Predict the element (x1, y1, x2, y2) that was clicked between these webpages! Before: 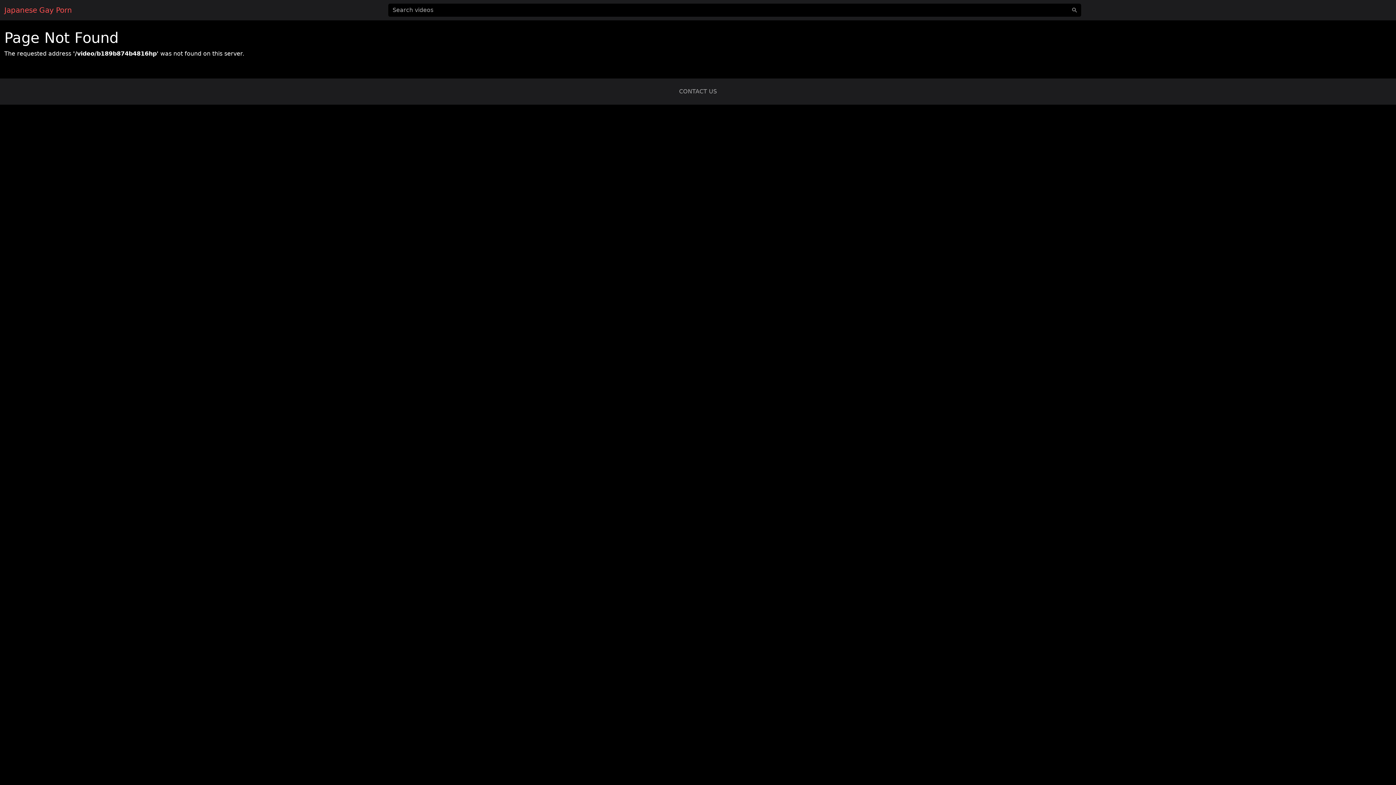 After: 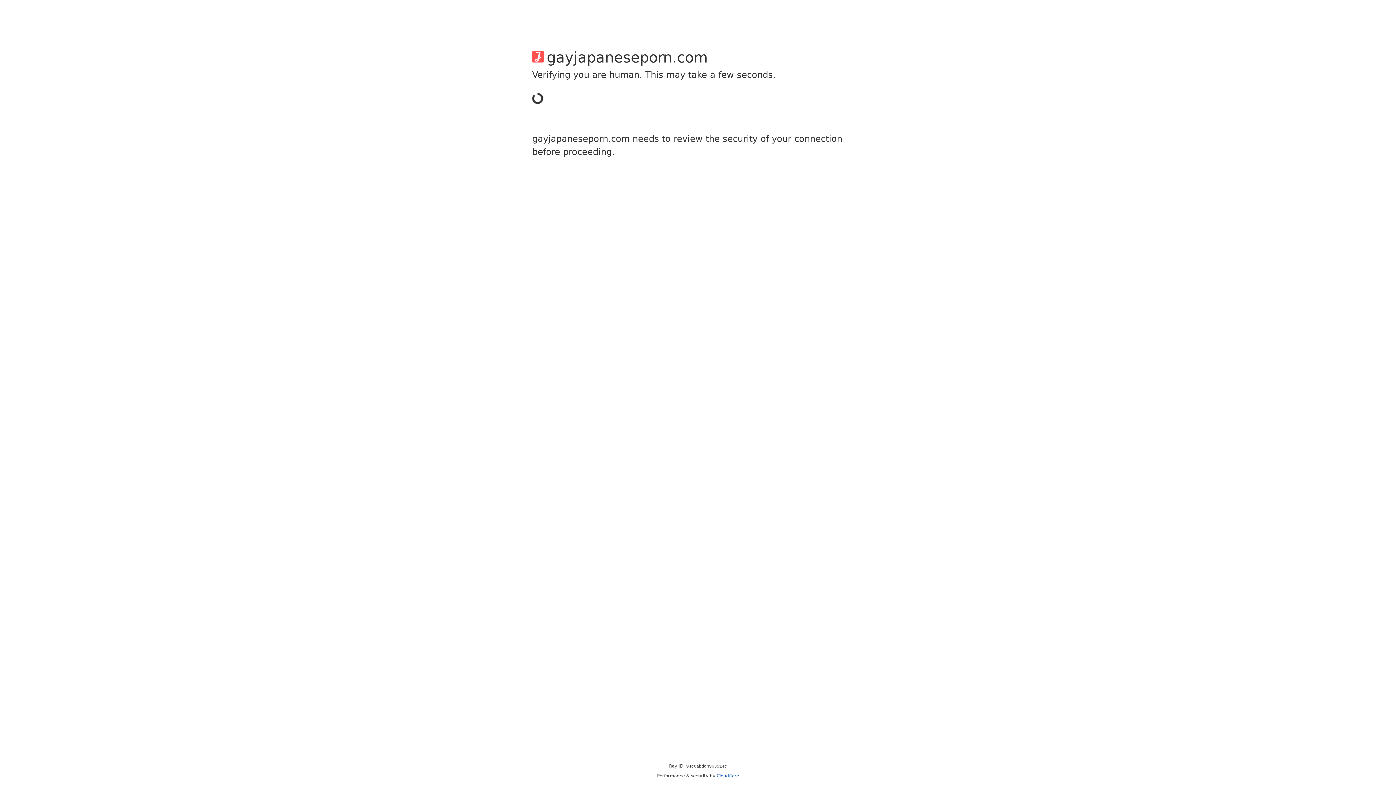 Action: bbox: (679, 88, 717, 94) label: CONTACT US